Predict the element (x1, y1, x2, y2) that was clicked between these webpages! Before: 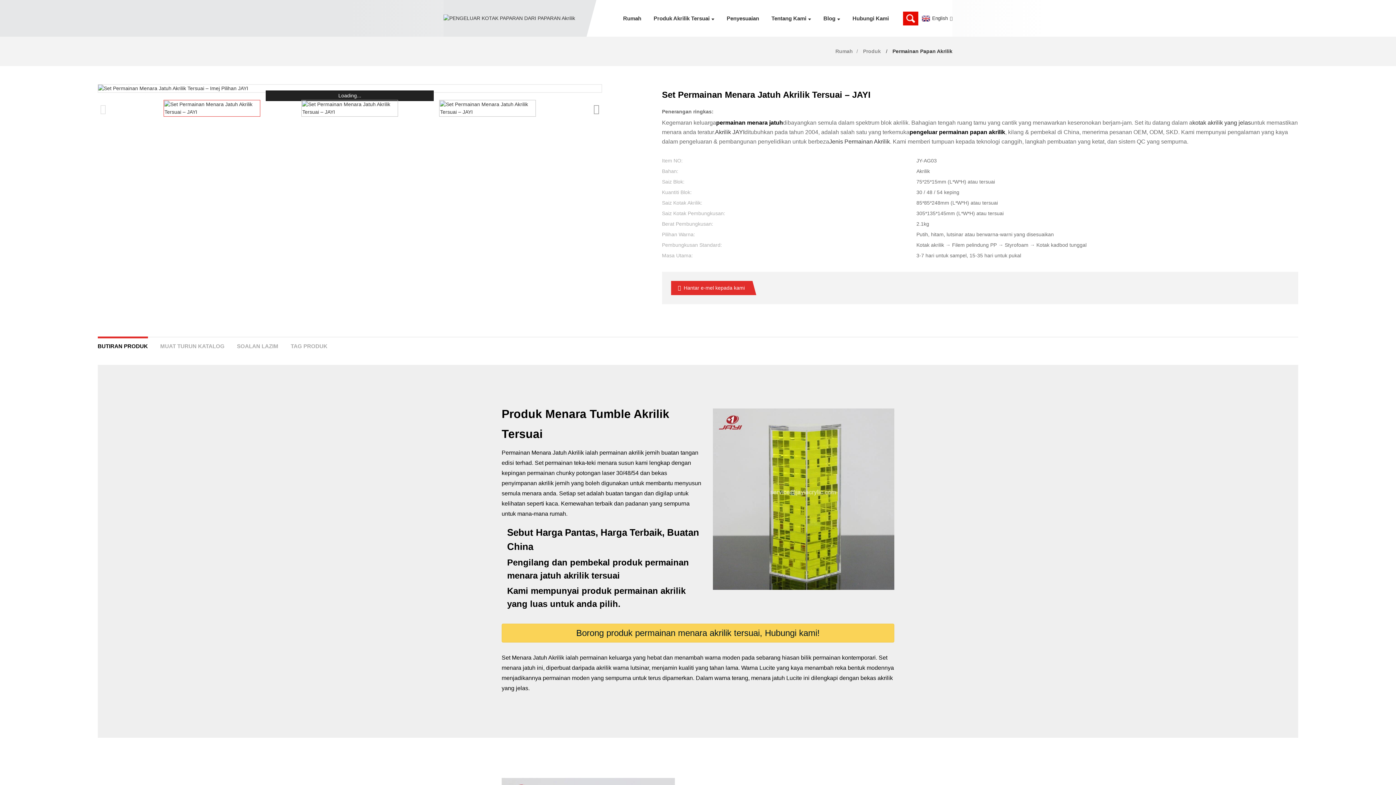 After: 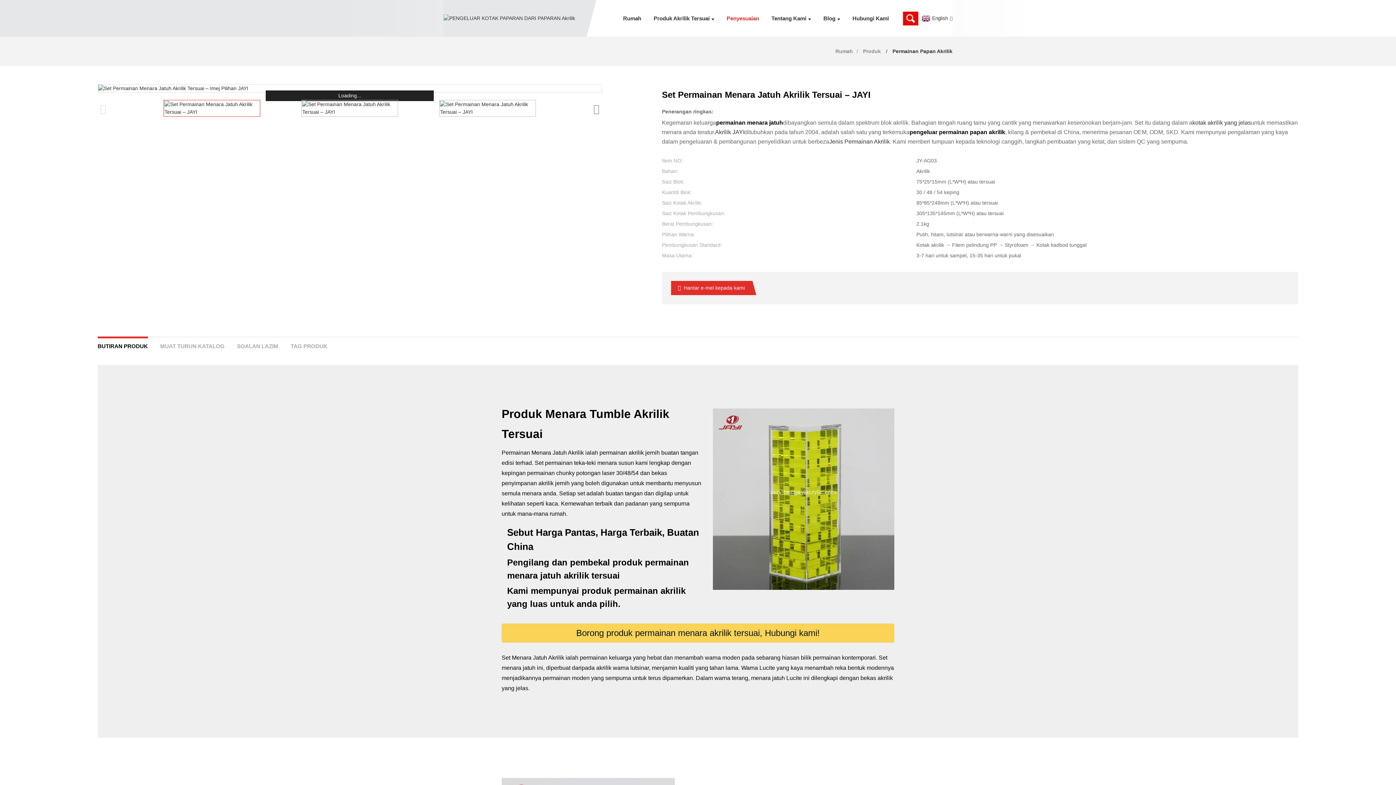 Action: label: Penyesuaian bbox: (721, 11, 764, 25)